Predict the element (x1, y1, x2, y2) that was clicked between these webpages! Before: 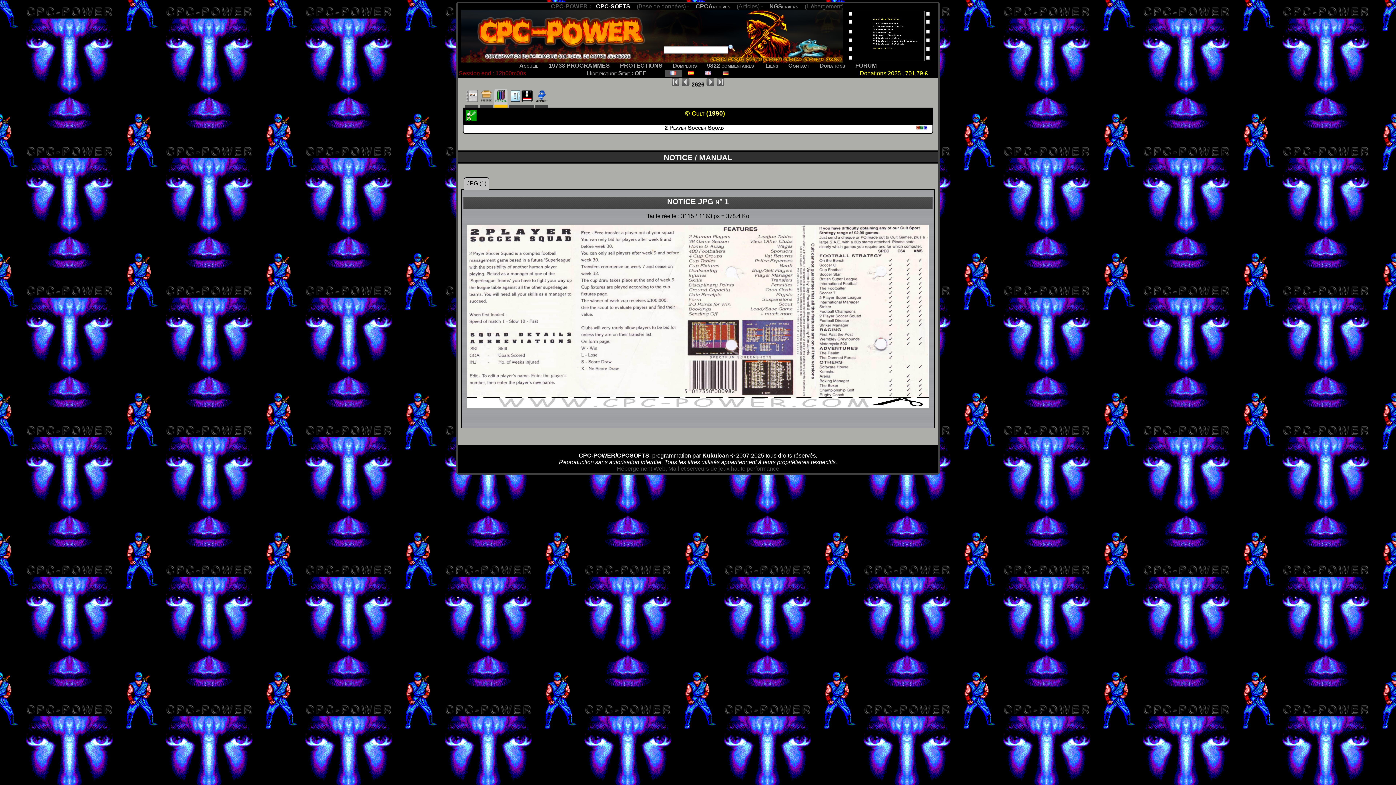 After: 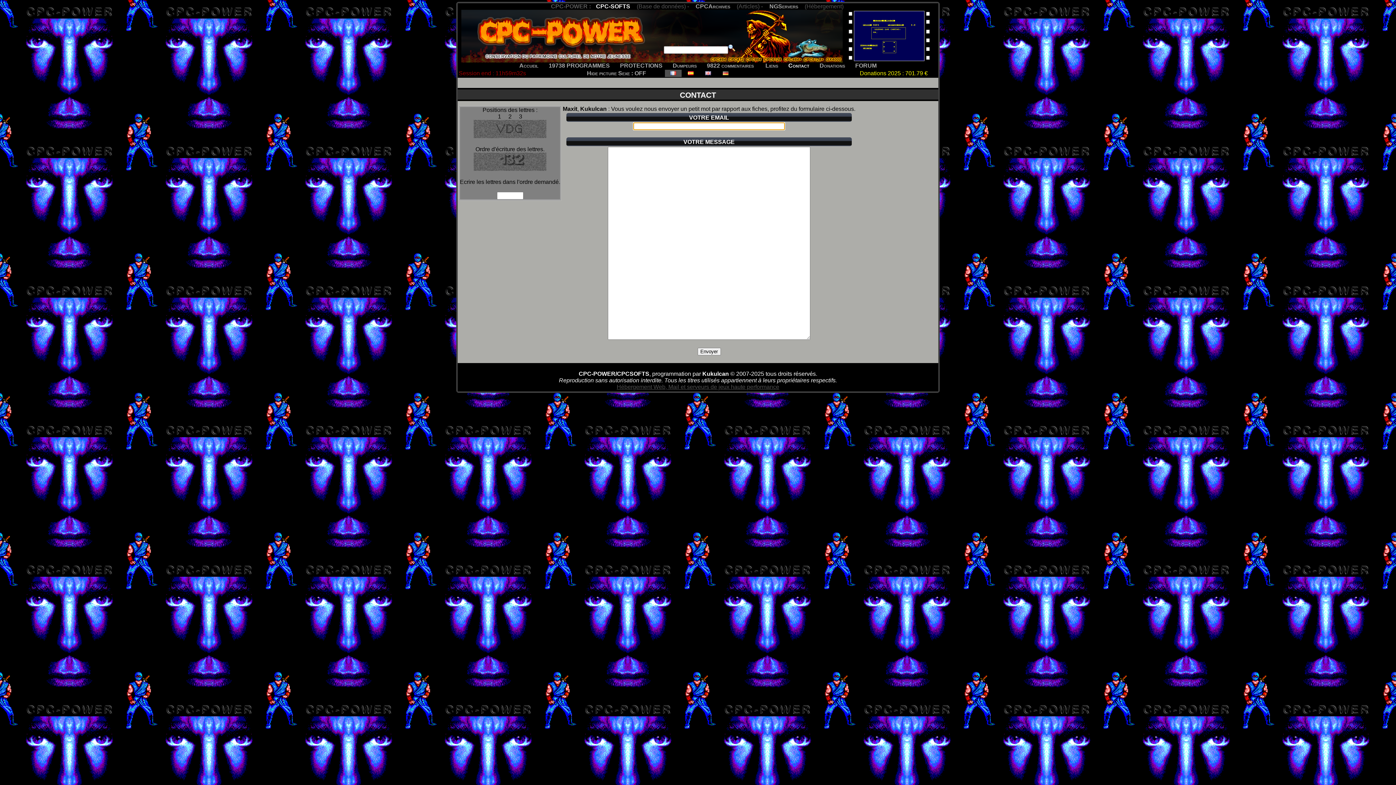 Action: bbox: (788, 62, 809, 68) label: Contact